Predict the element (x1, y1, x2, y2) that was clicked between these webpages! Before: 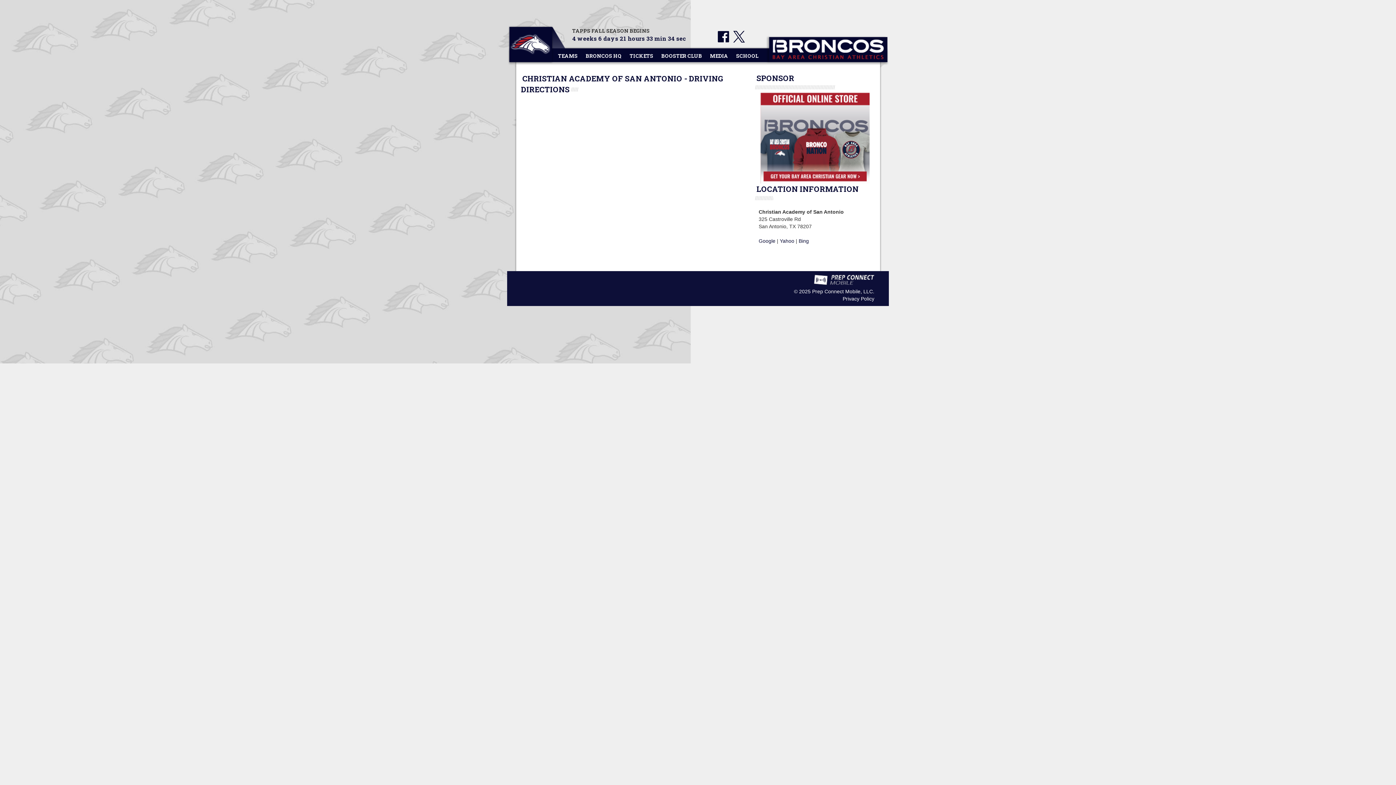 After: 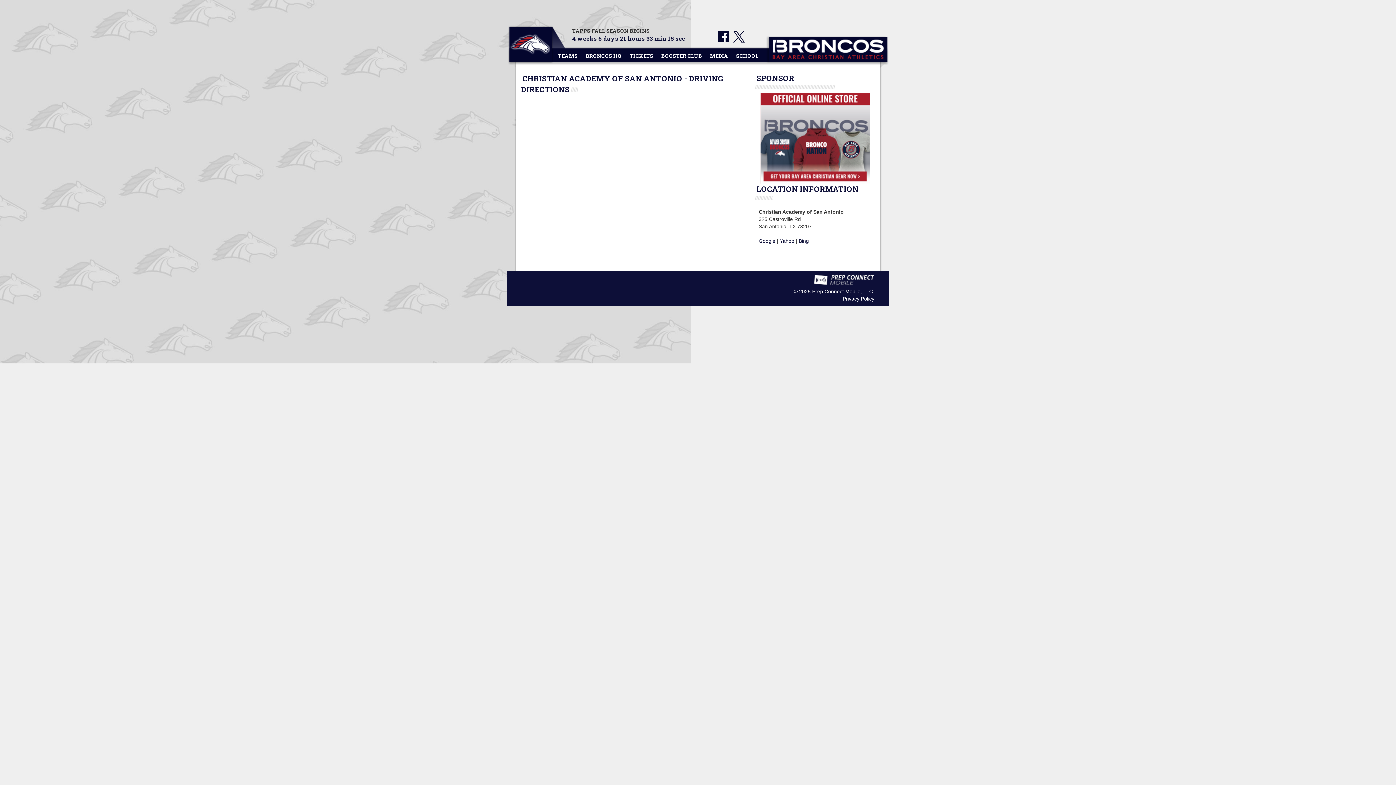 Action: bbox: (717, 37, 729, 43)